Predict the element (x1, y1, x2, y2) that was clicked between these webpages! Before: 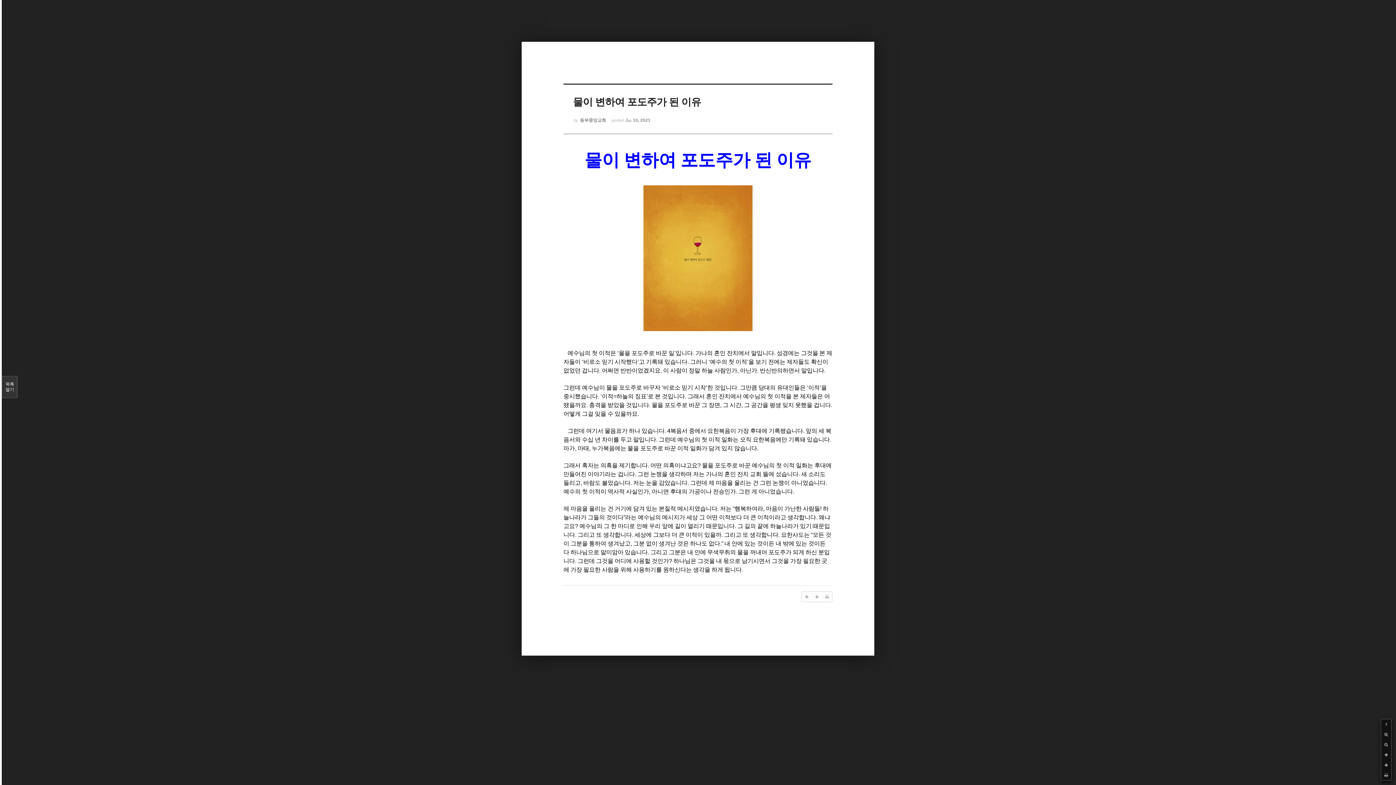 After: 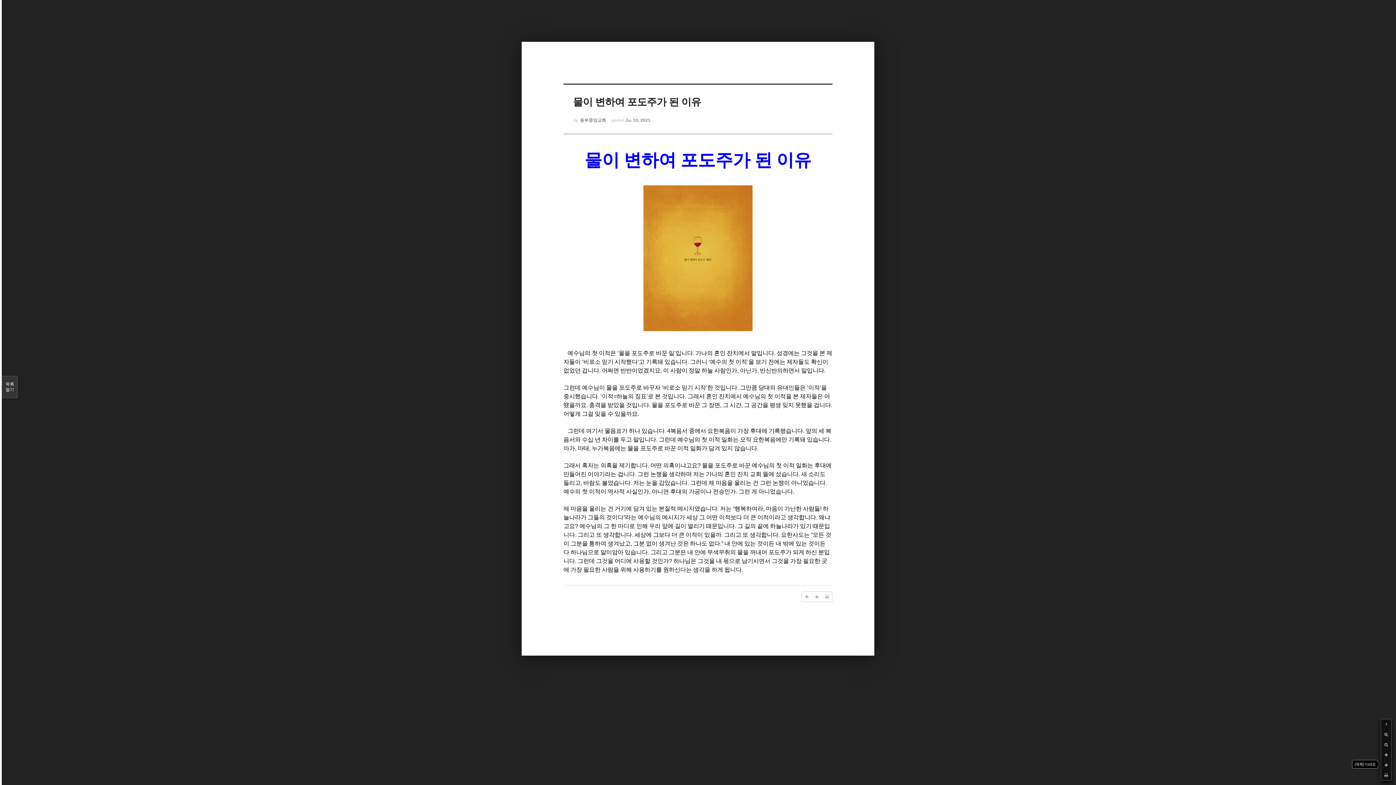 Action: bbox: (1381, 760, 1391, 770)